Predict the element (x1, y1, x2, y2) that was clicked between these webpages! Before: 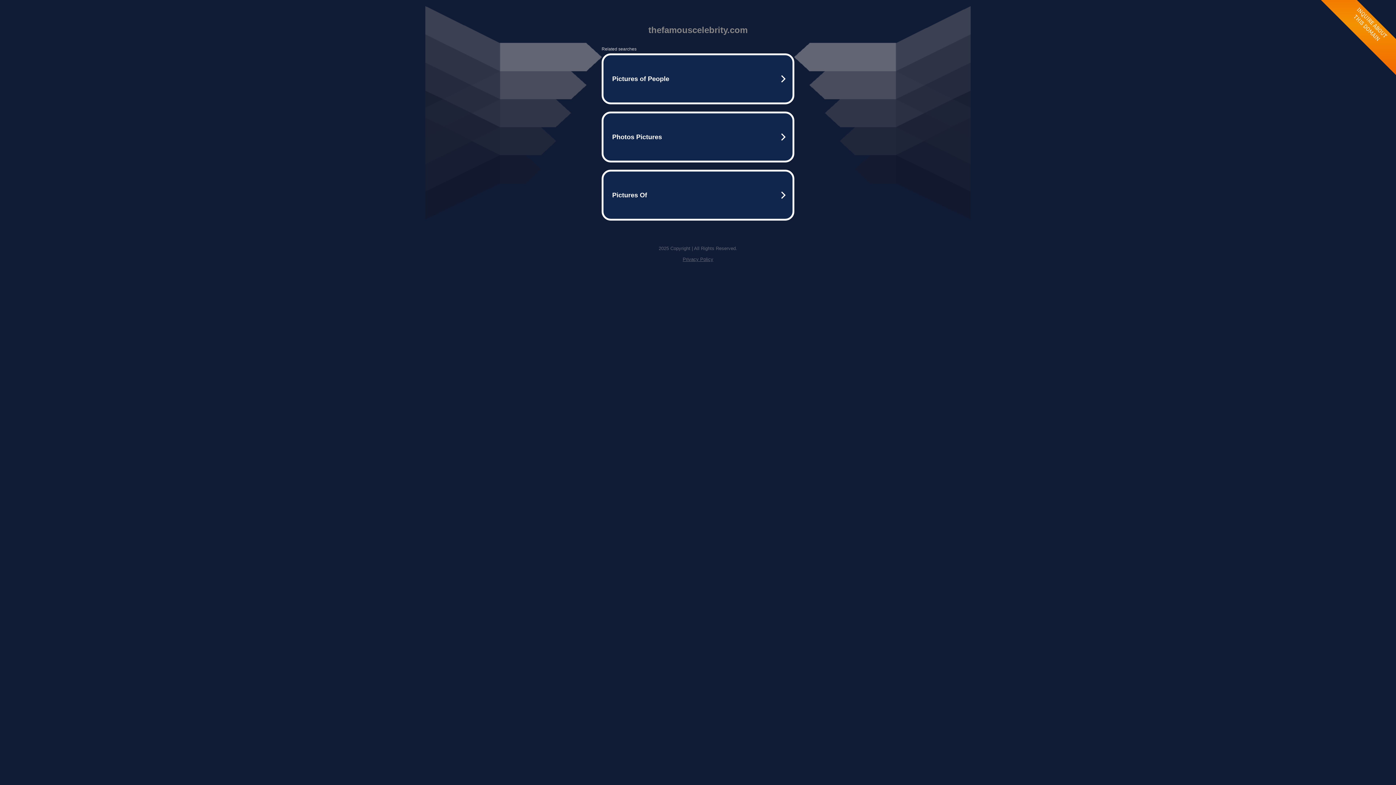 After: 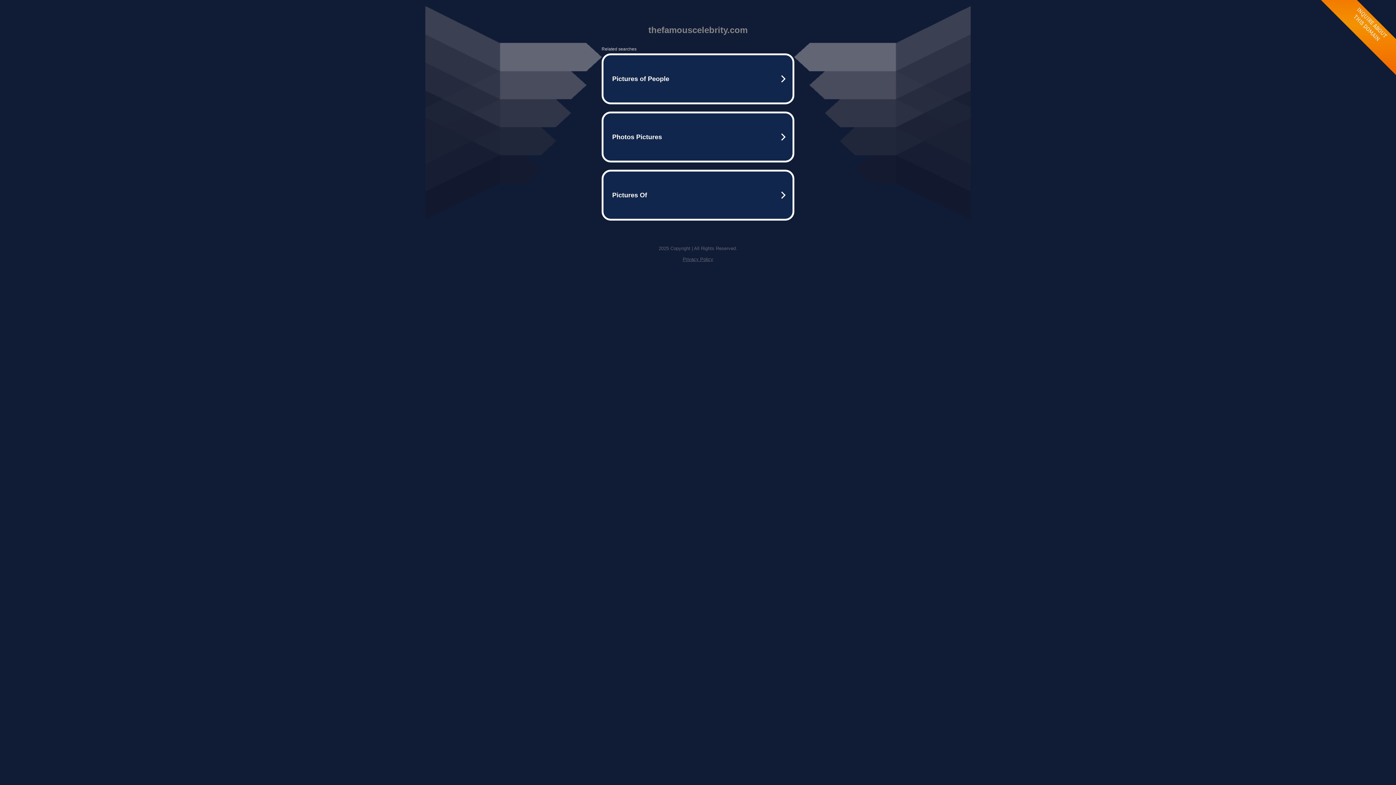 Action: label: Privacy Policy bbox: (682, 256, 713, 262)